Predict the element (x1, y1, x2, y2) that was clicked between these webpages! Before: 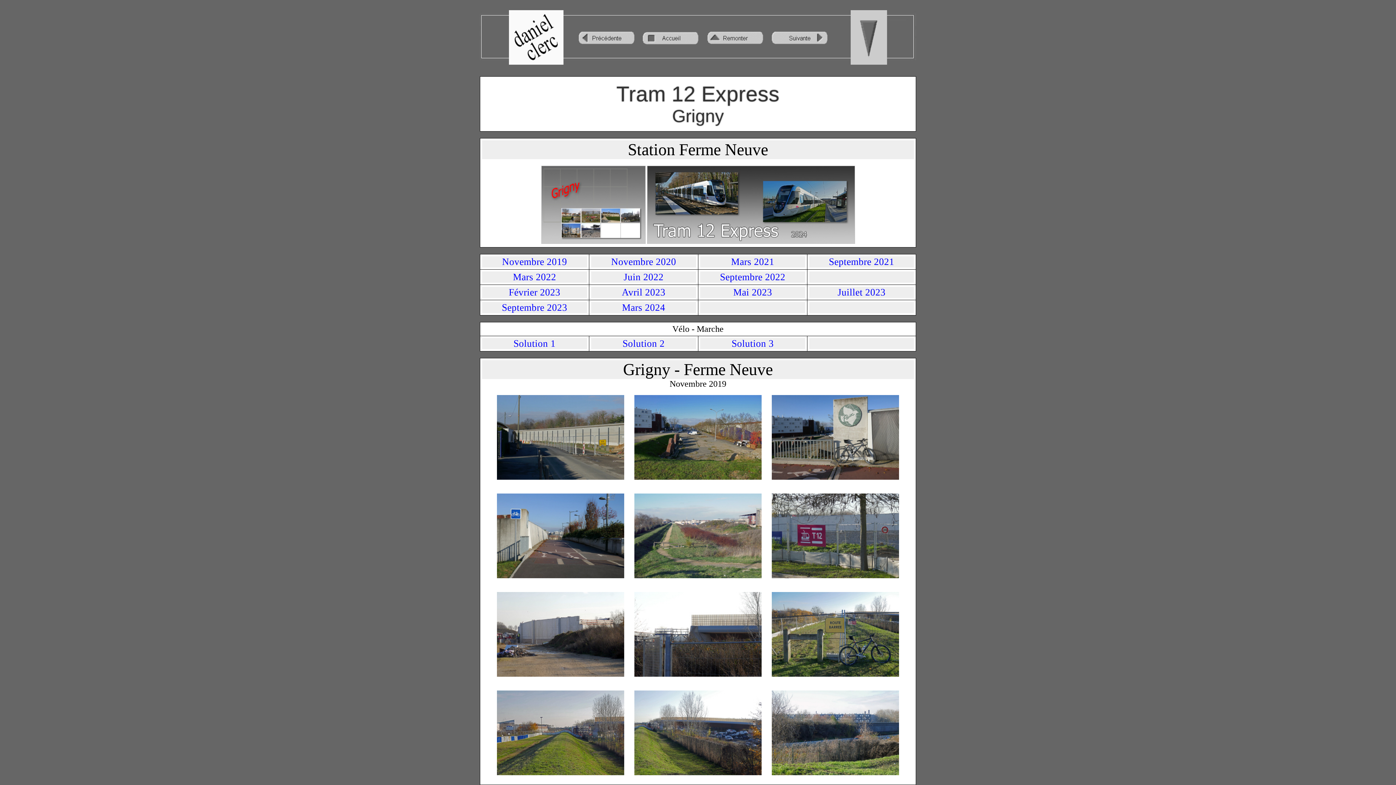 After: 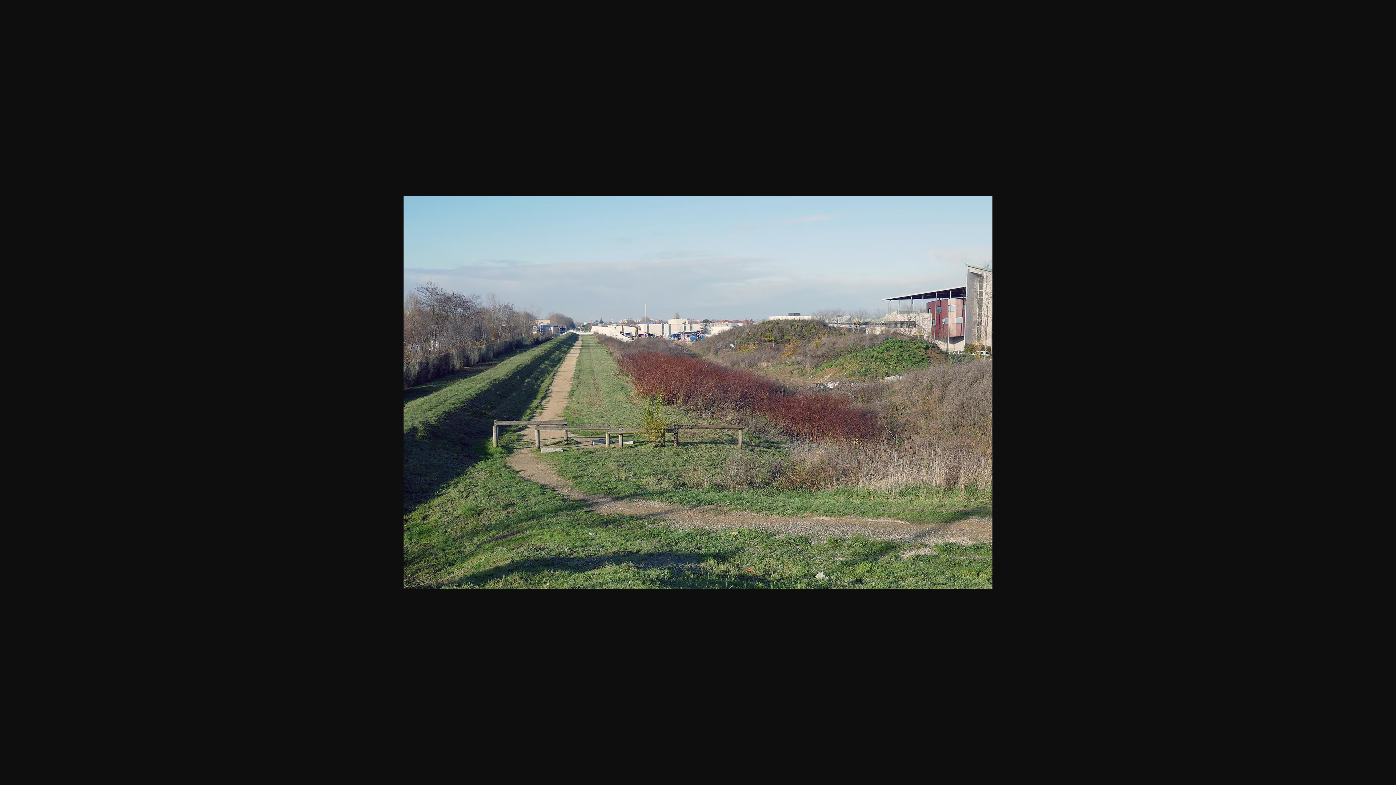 Action: bbox: (630, 575, 766, 581)